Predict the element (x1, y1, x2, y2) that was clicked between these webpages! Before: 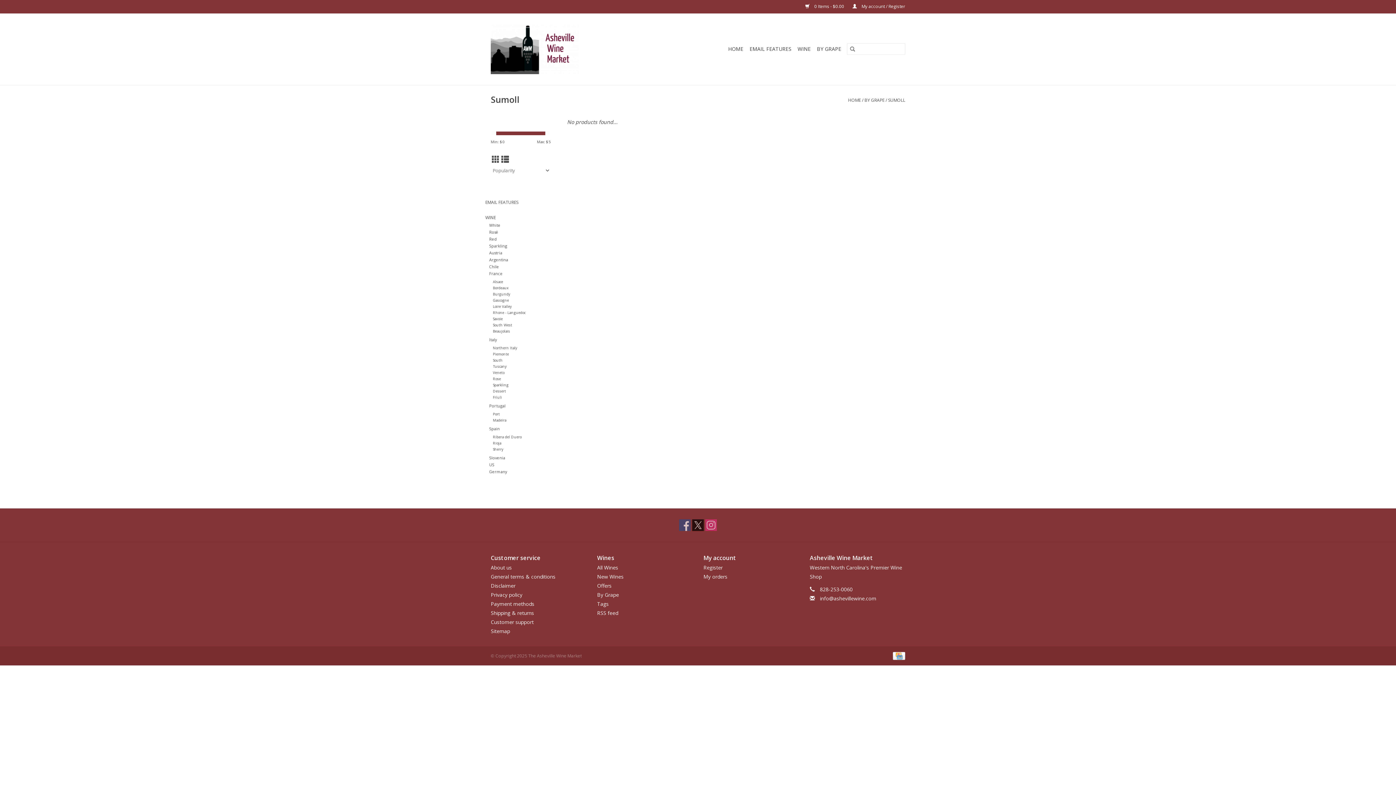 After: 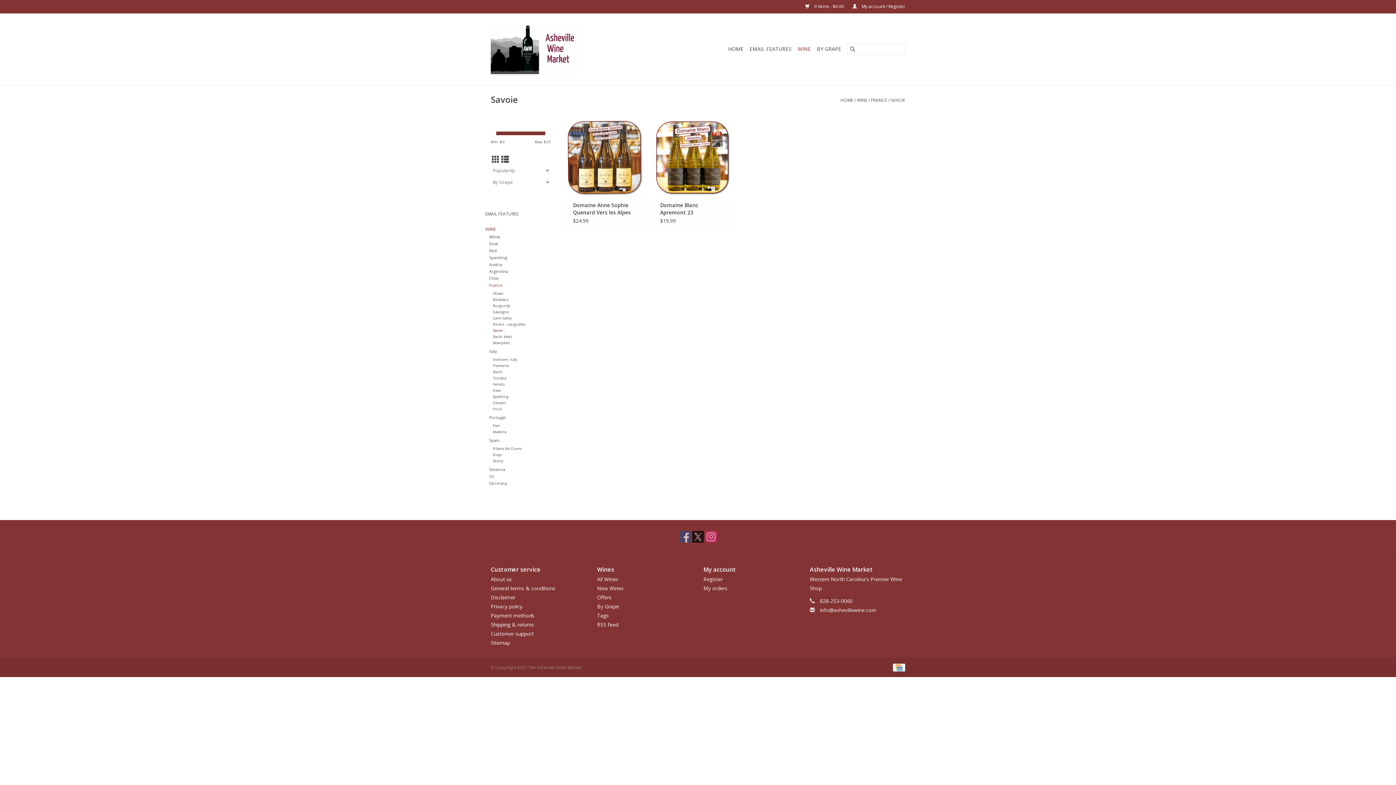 Action: label: Savoie bbox: (493, 316, 502, 321)